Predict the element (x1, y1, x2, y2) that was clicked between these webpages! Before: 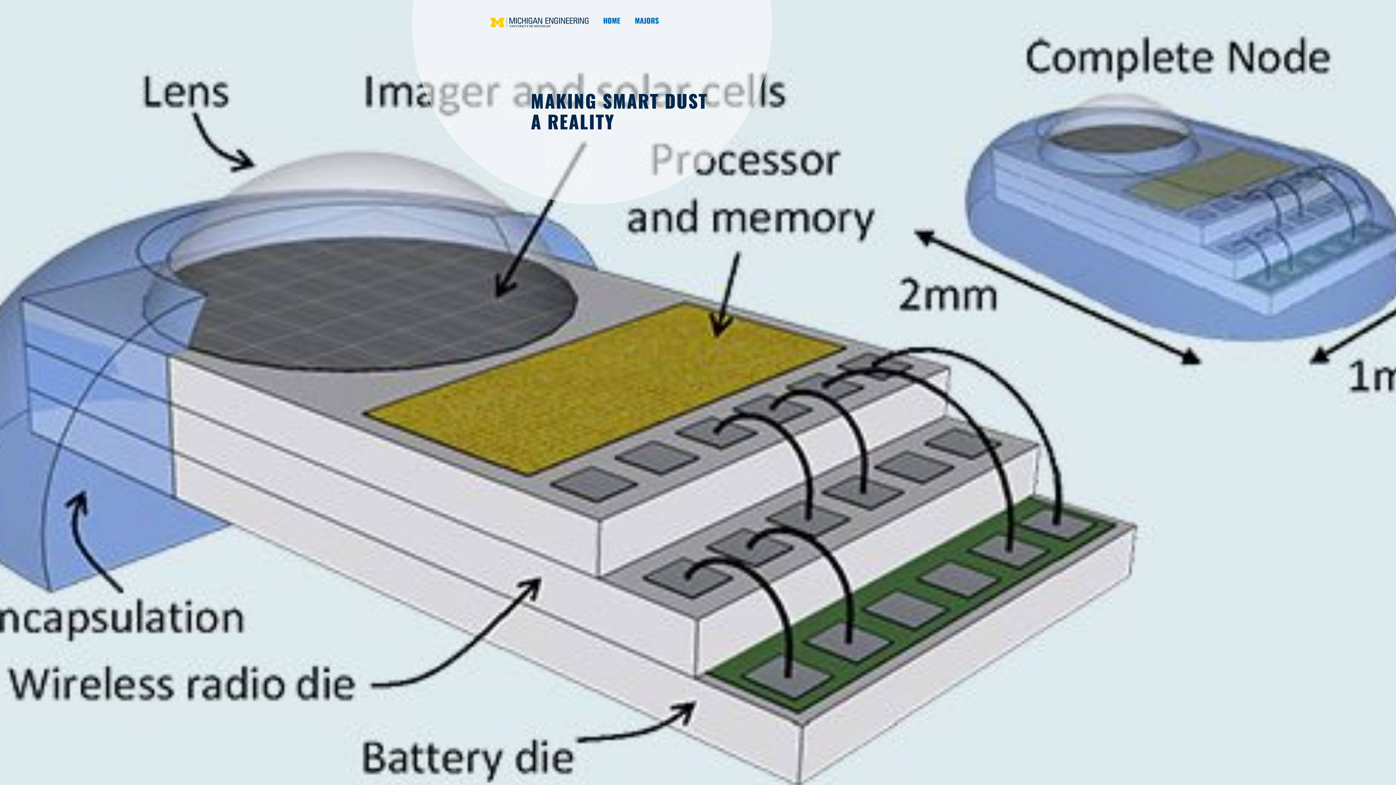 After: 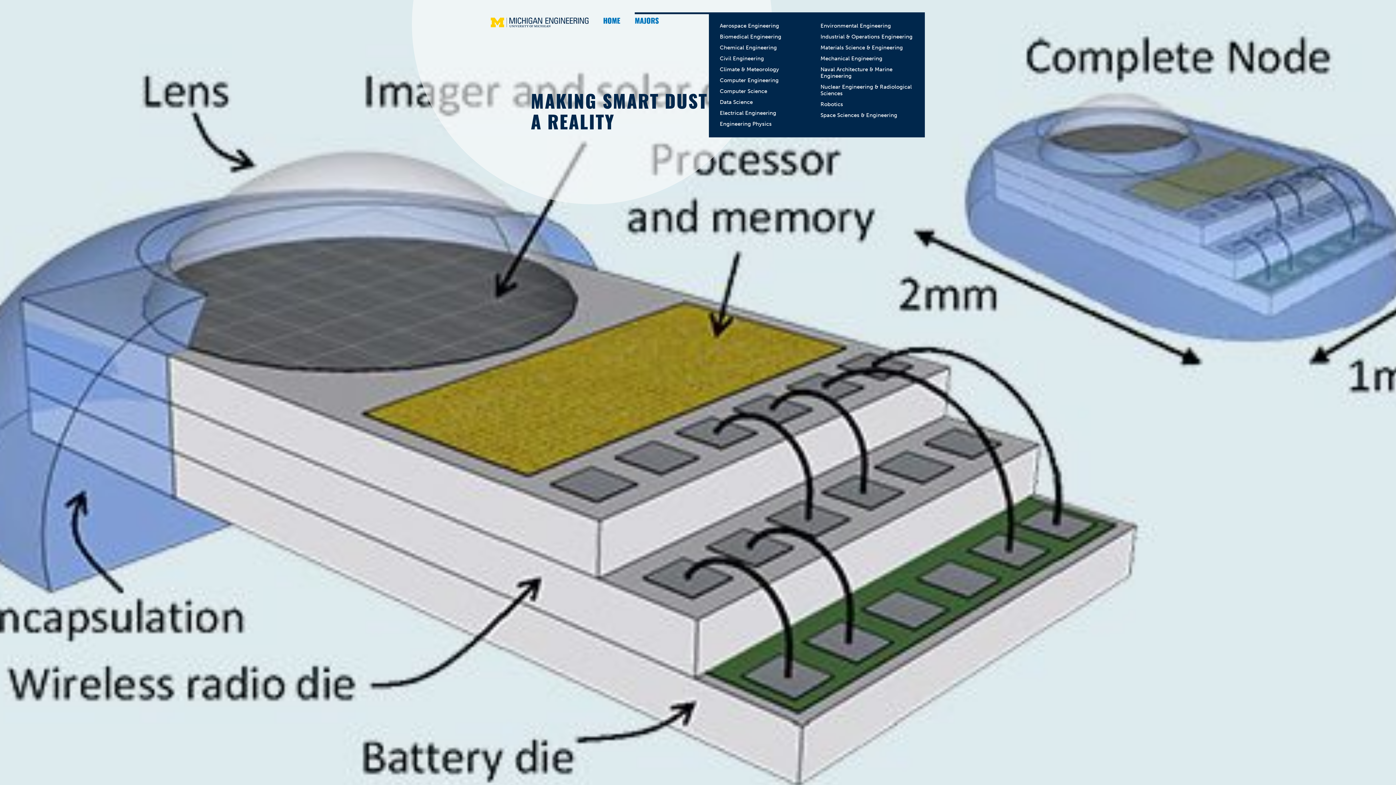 Action: bbox: (634, 14, 673, 25) label: MAJORS